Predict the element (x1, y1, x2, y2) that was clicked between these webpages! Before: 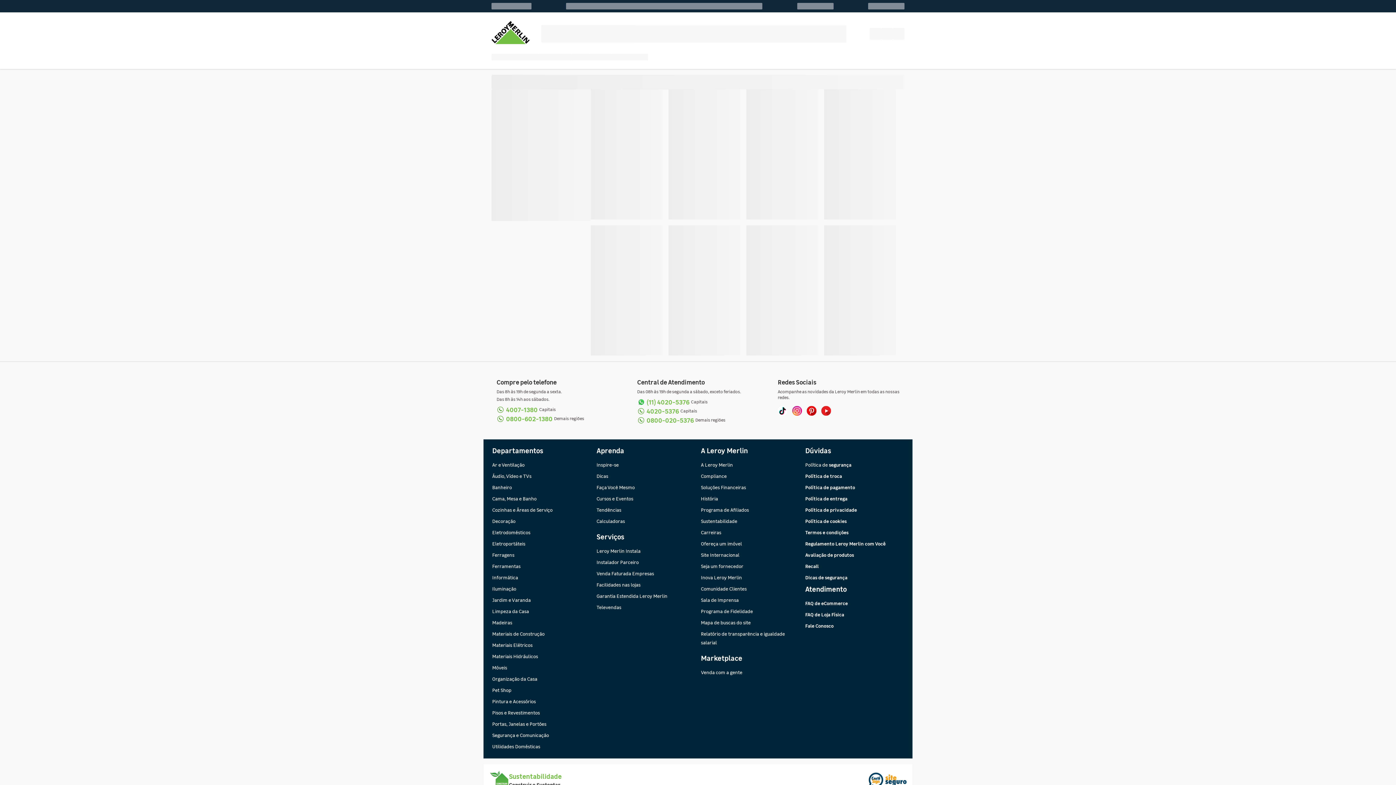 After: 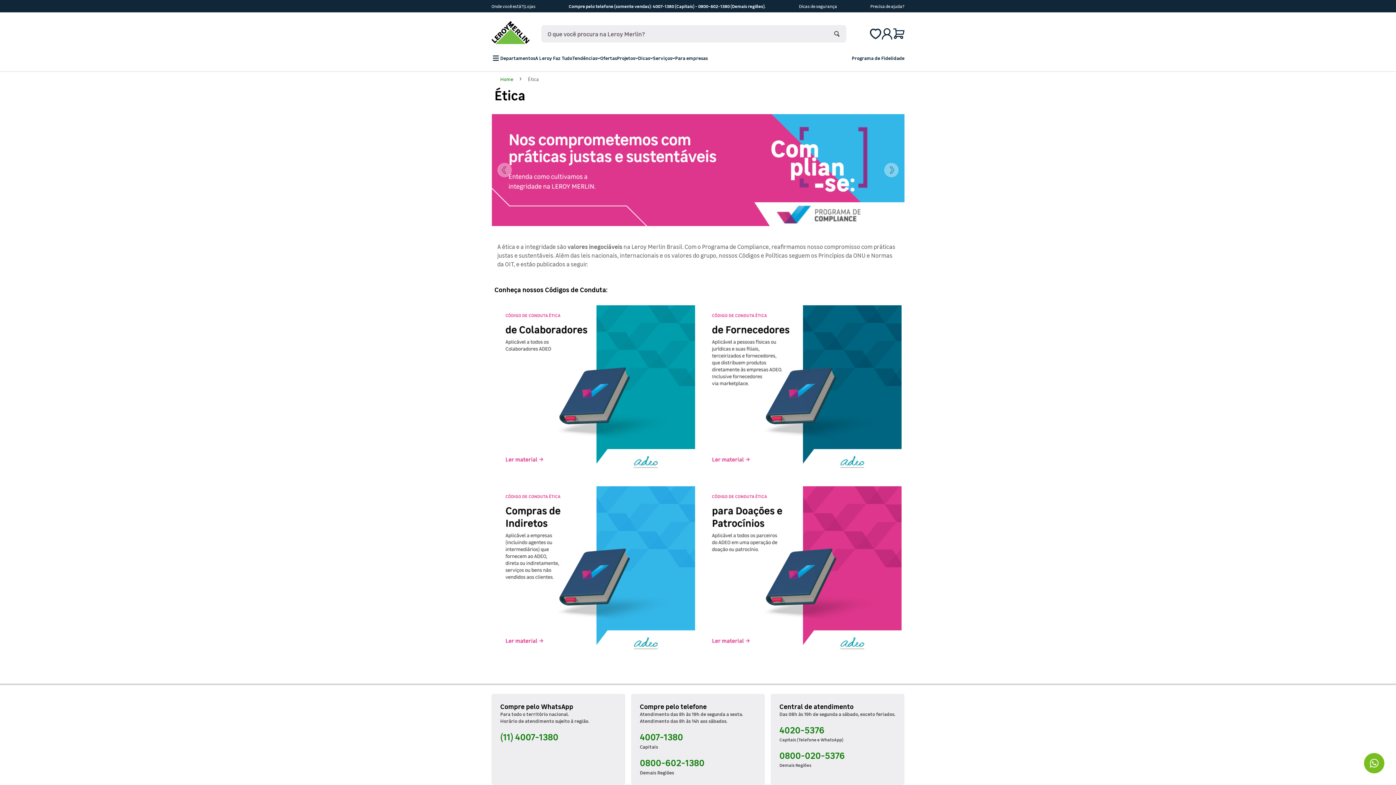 Action: bbox: (701, 472, 726, 479) label: Compliance